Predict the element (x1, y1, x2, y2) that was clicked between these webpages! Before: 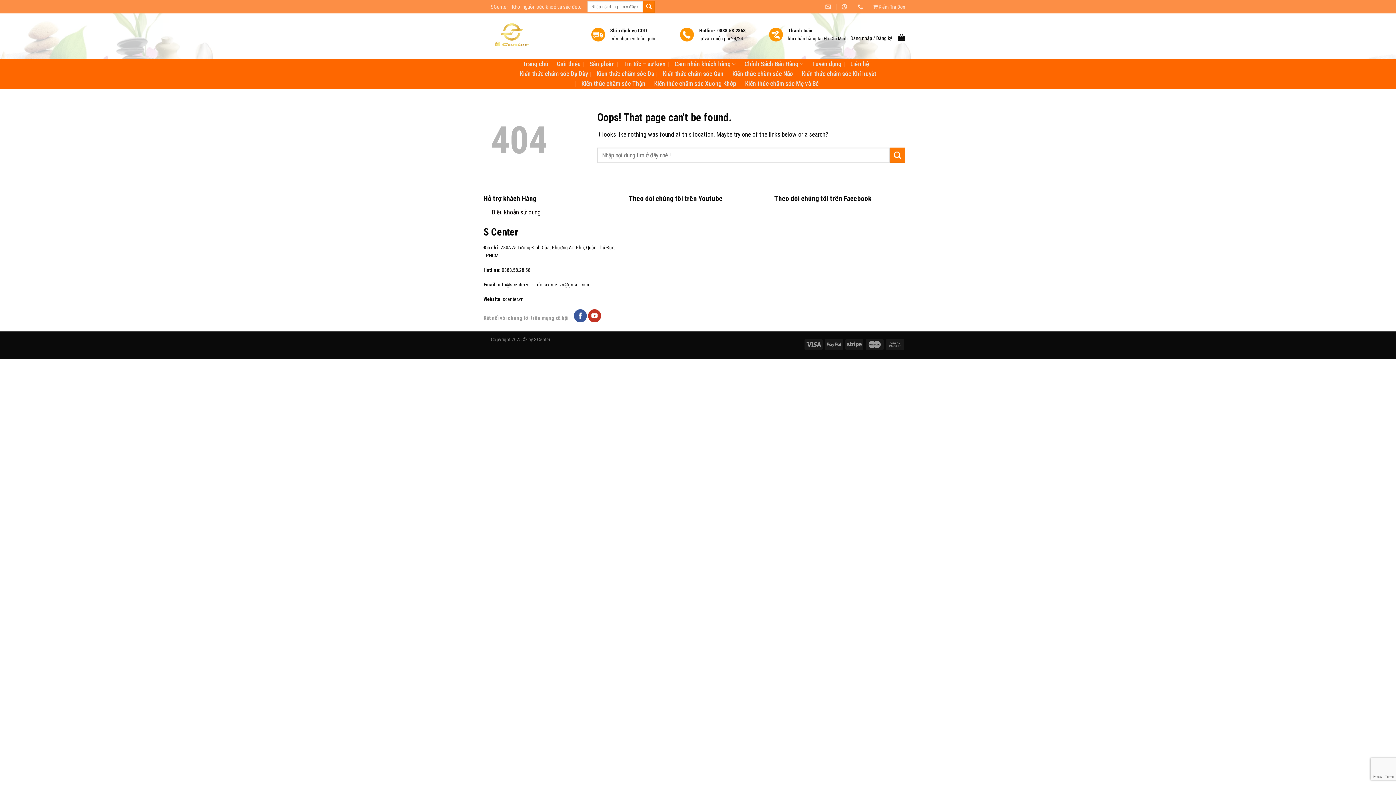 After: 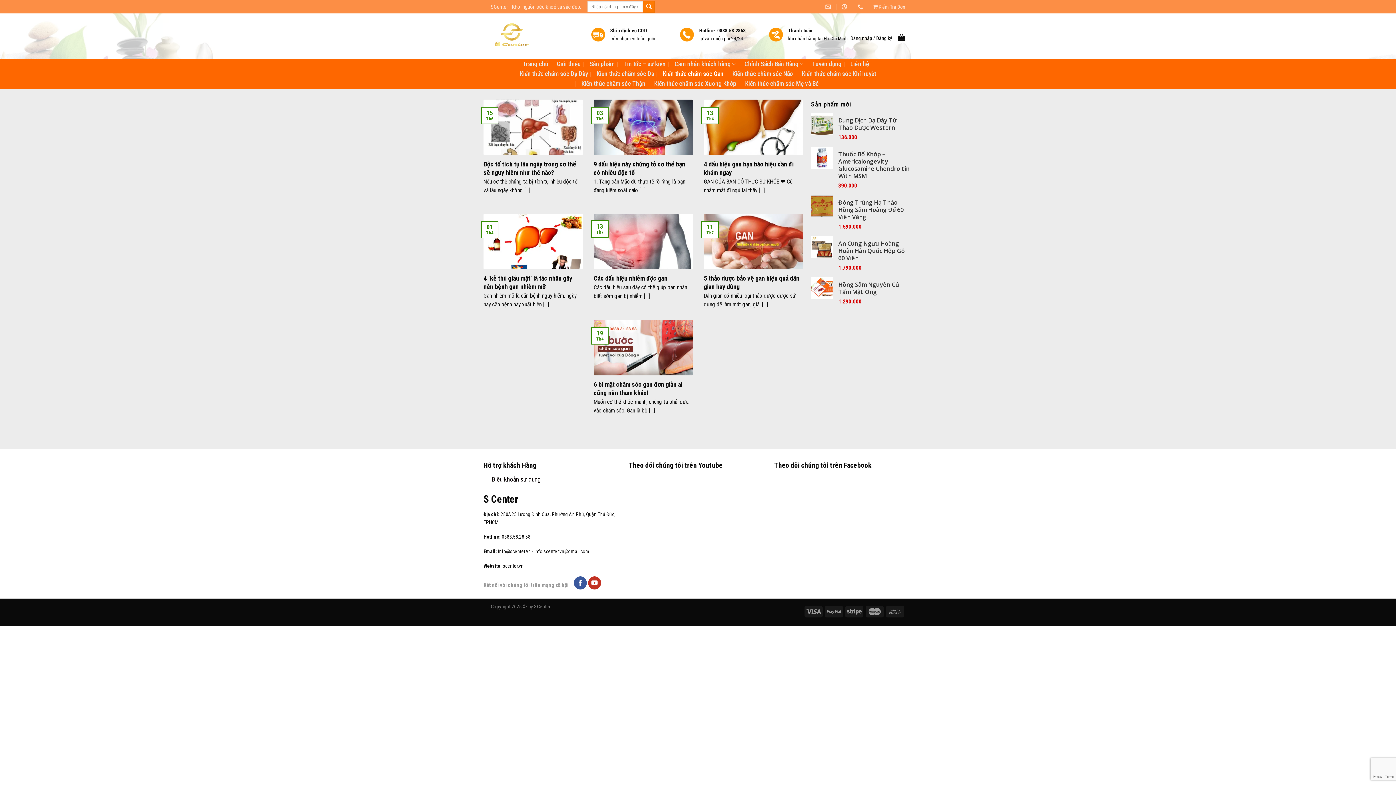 Action: bbox: (663, 70, 723, 76) label: Kiến thức chăm sóc Gan